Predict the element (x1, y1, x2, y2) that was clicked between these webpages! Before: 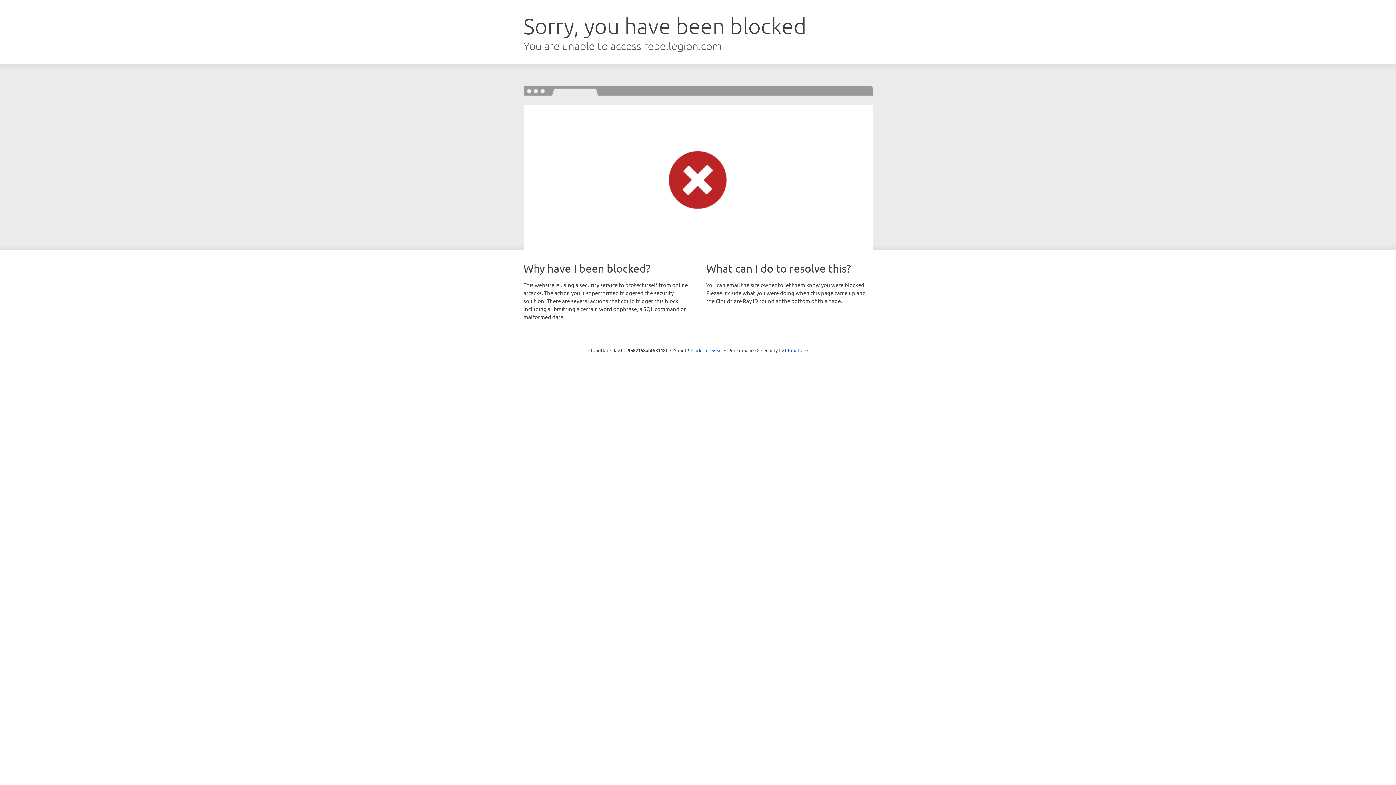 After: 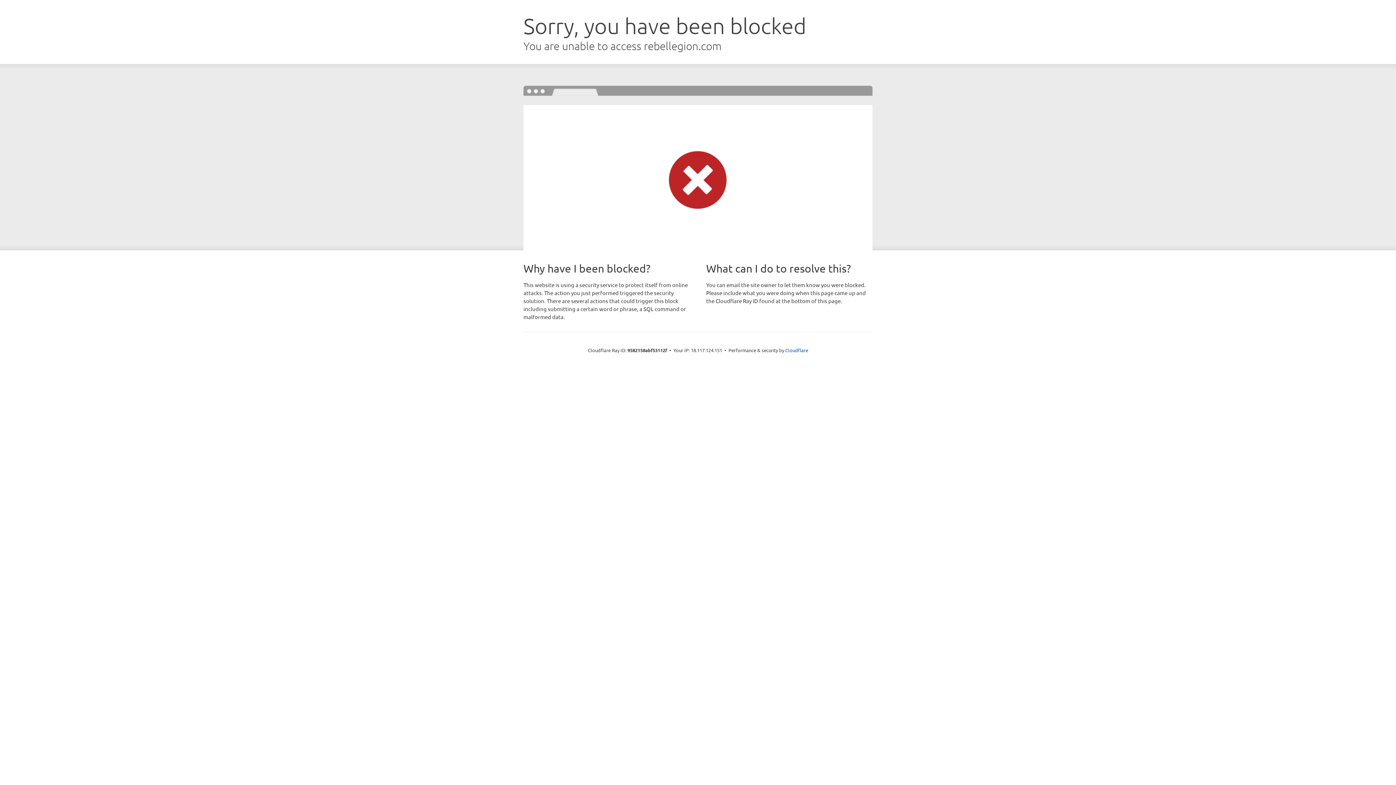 Action: label: Click to reveal bbox: (691, 346, 722, 353)